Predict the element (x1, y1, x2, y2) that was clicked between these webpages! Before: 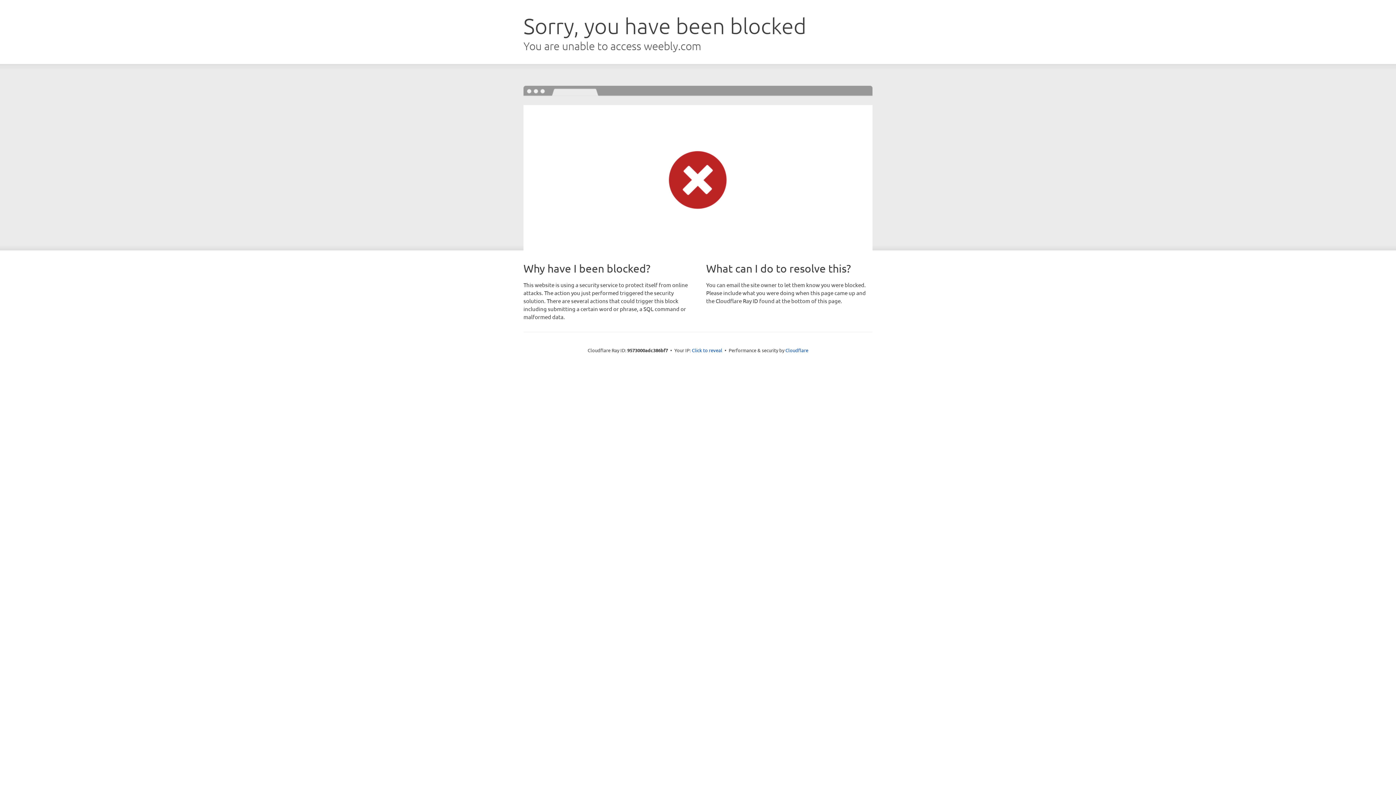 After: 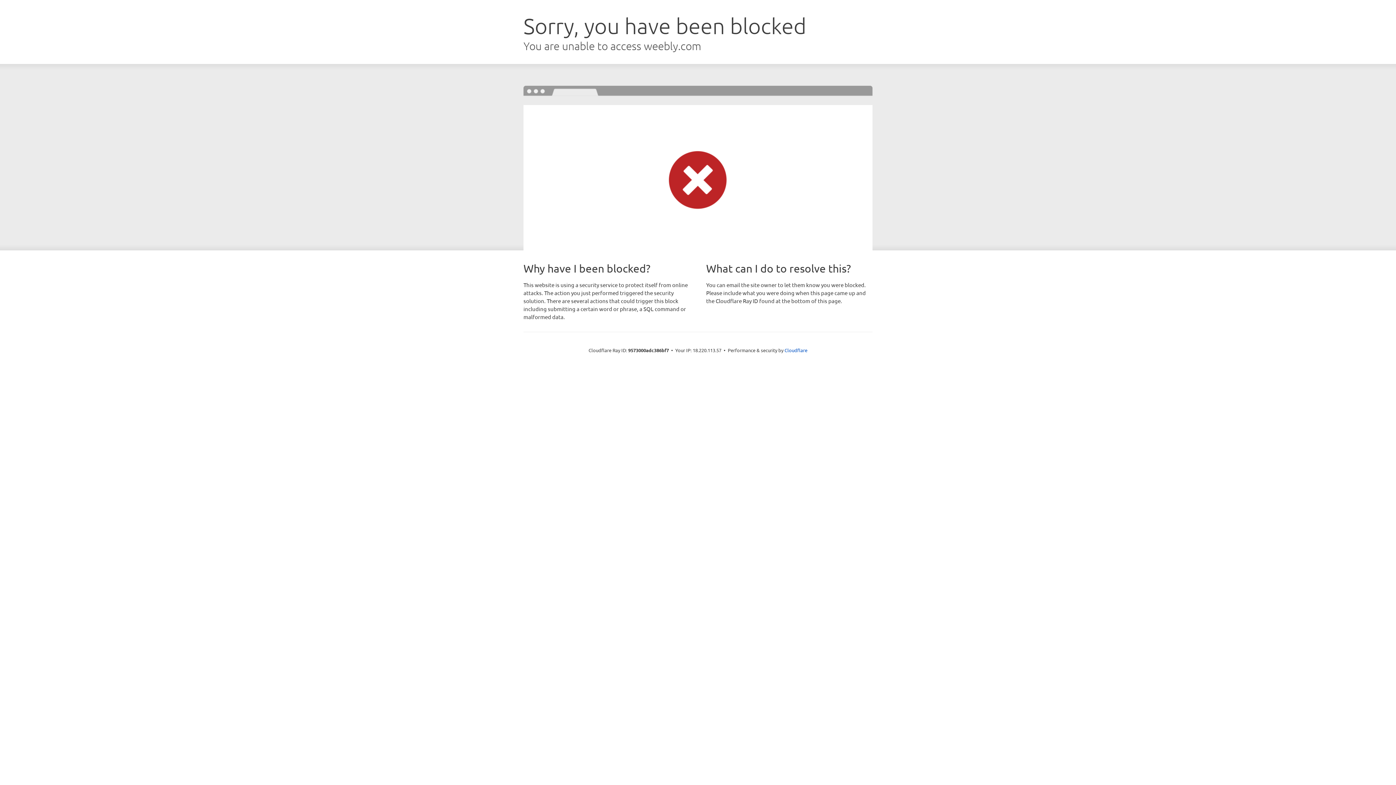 Action: bbox: (692, 346, 722, 353) label: Click to reveal